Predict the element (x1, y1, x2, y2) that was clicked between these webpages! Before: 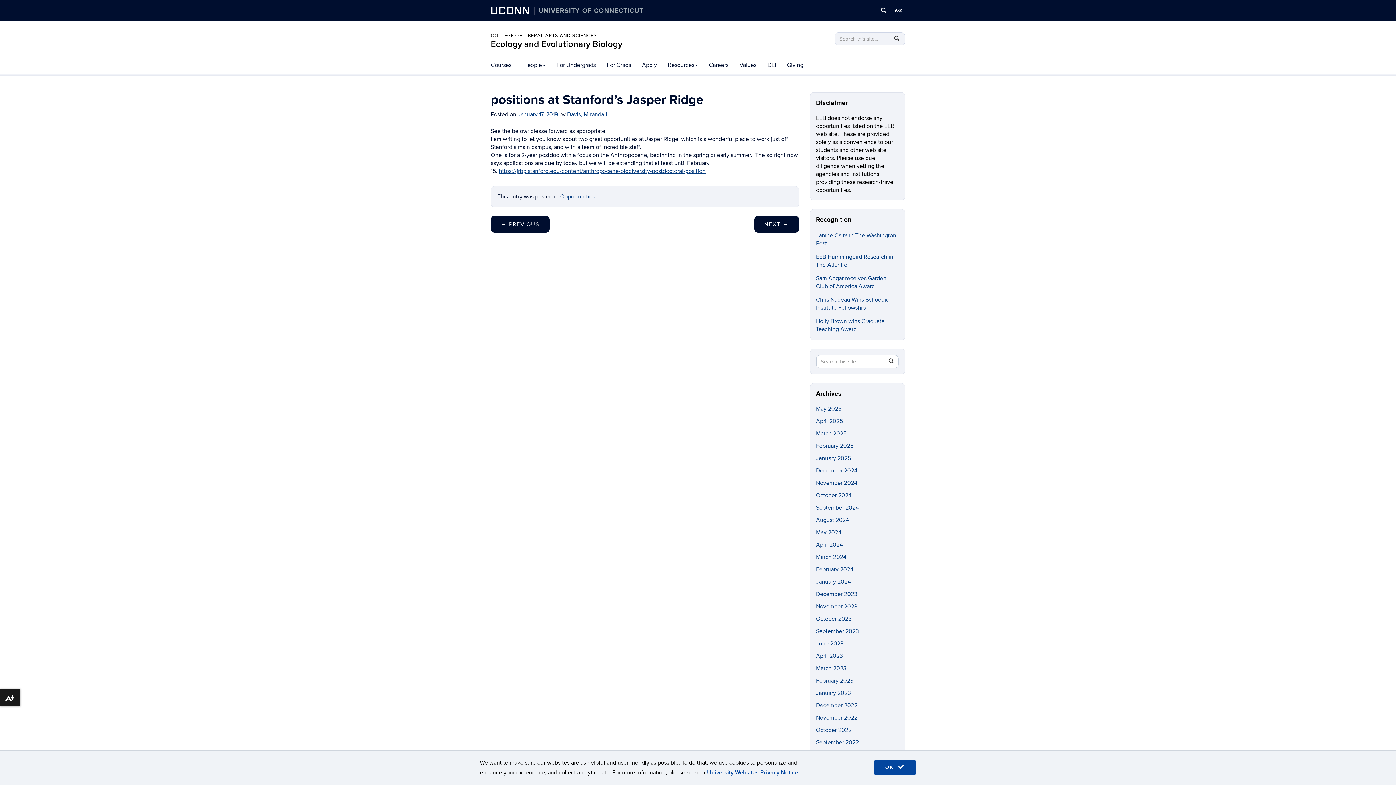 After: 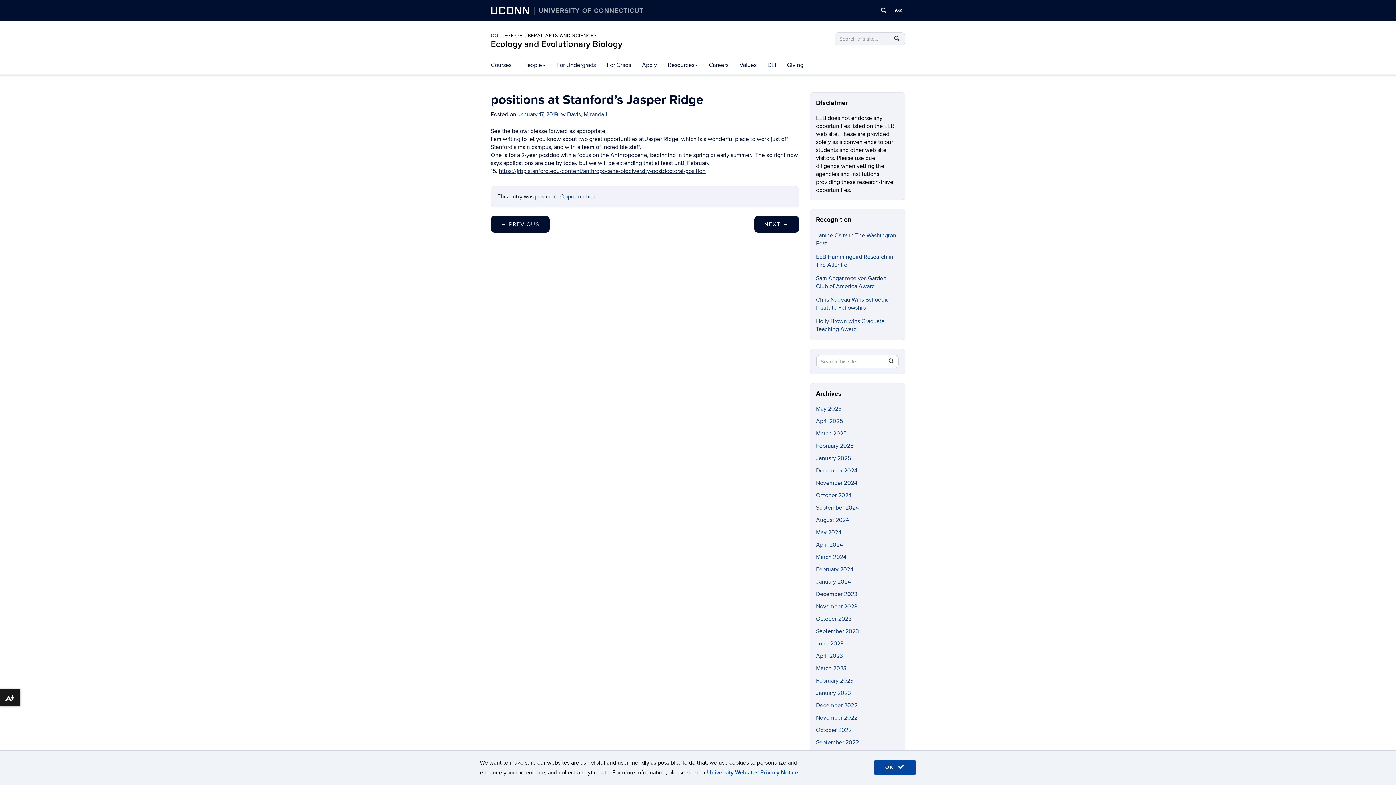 Action: label: https://jrbp.stanford.edu/content/anthropocene-biodiversity-postdoctoral-position bbox: (498, 167, 705, 174)